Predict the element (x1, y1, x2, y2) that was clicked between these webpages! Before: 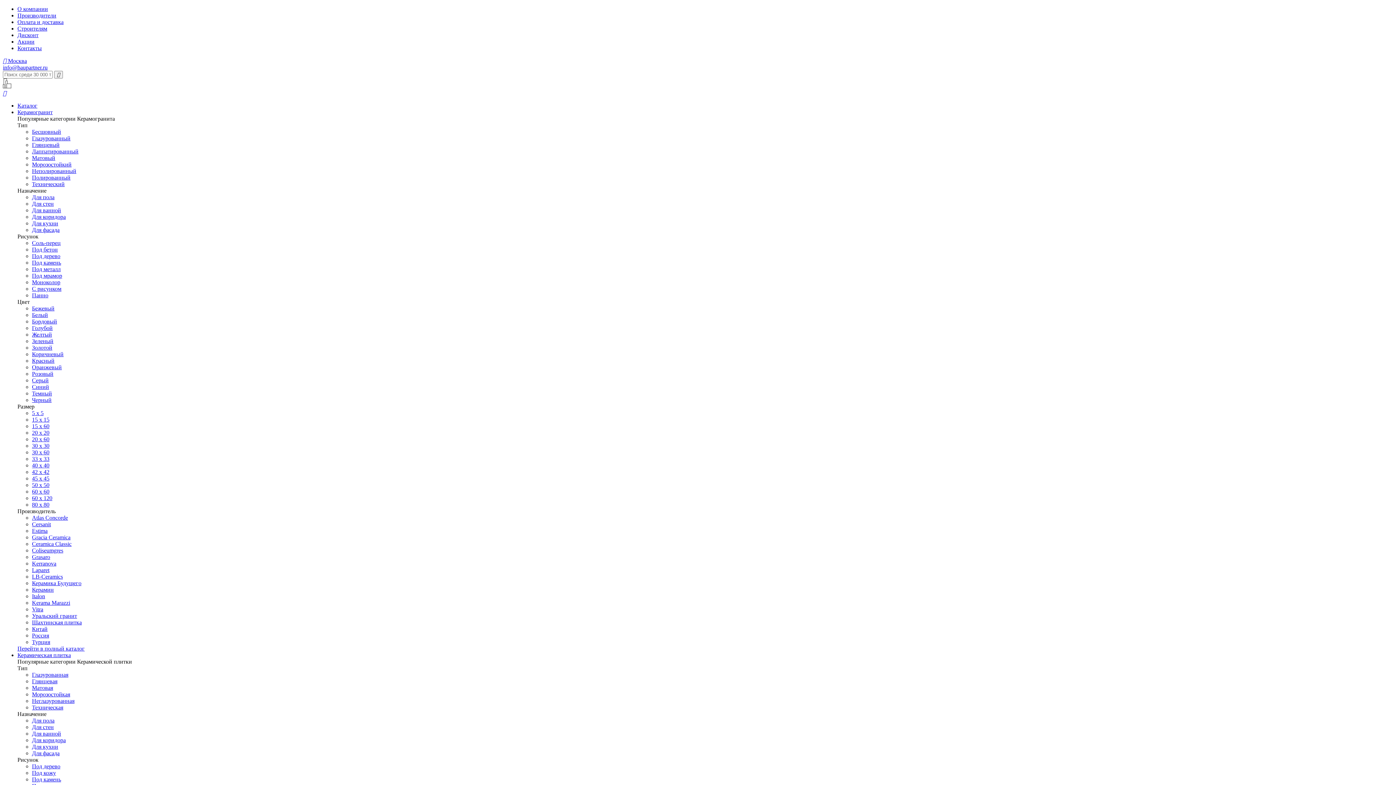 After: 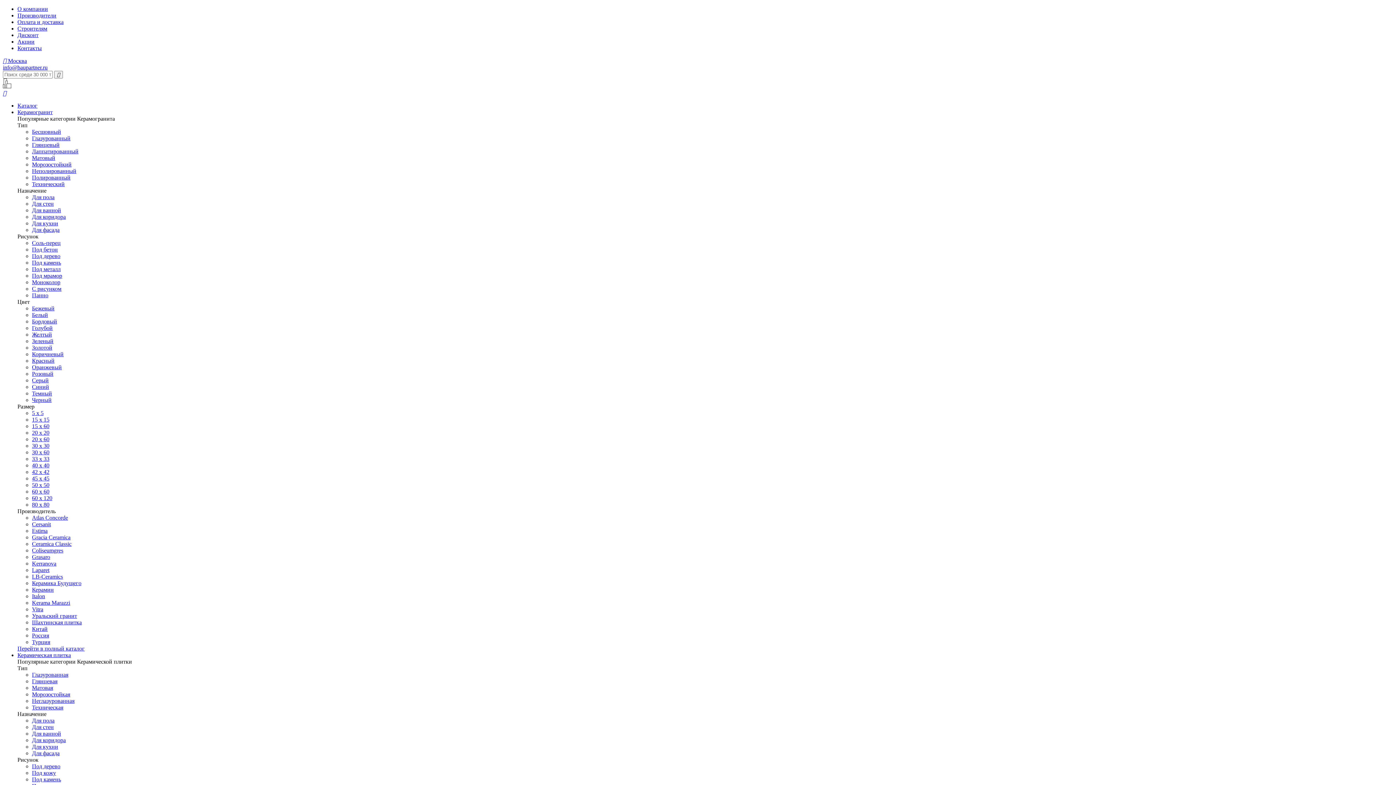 Action: label: Для пола bbox: (32, 717, 54, 724)